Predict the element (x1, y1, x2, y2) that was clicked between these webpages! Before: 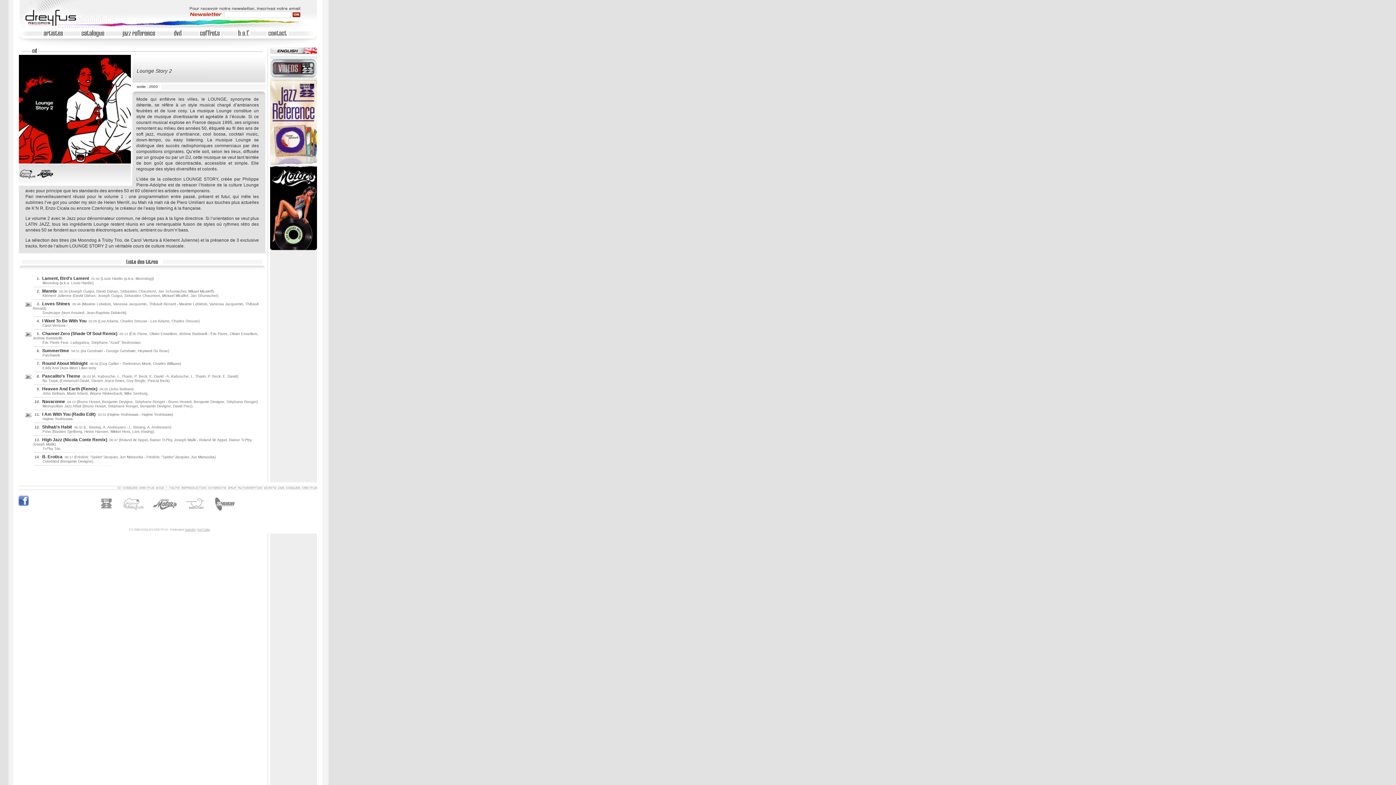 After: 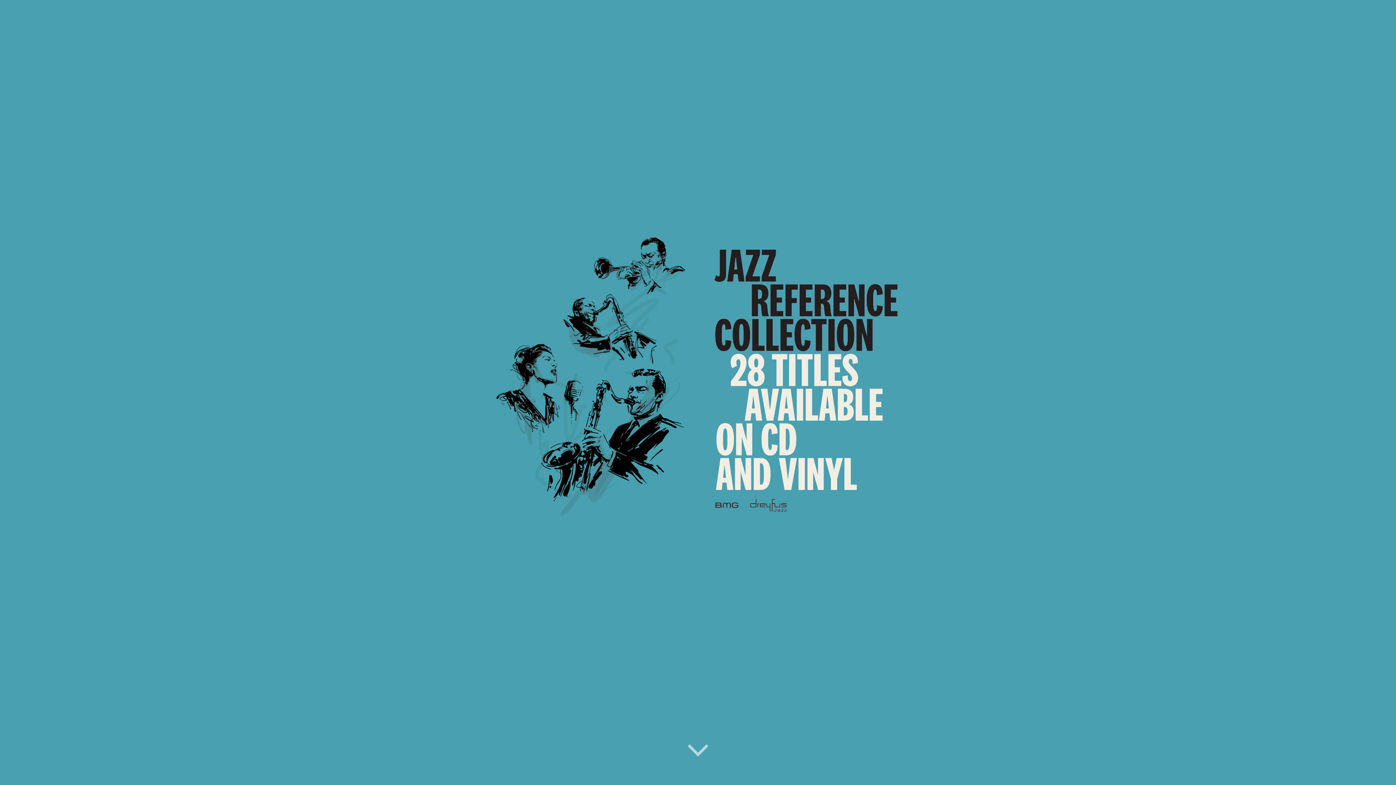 Action: bbox: (270, 161, 317, 165)